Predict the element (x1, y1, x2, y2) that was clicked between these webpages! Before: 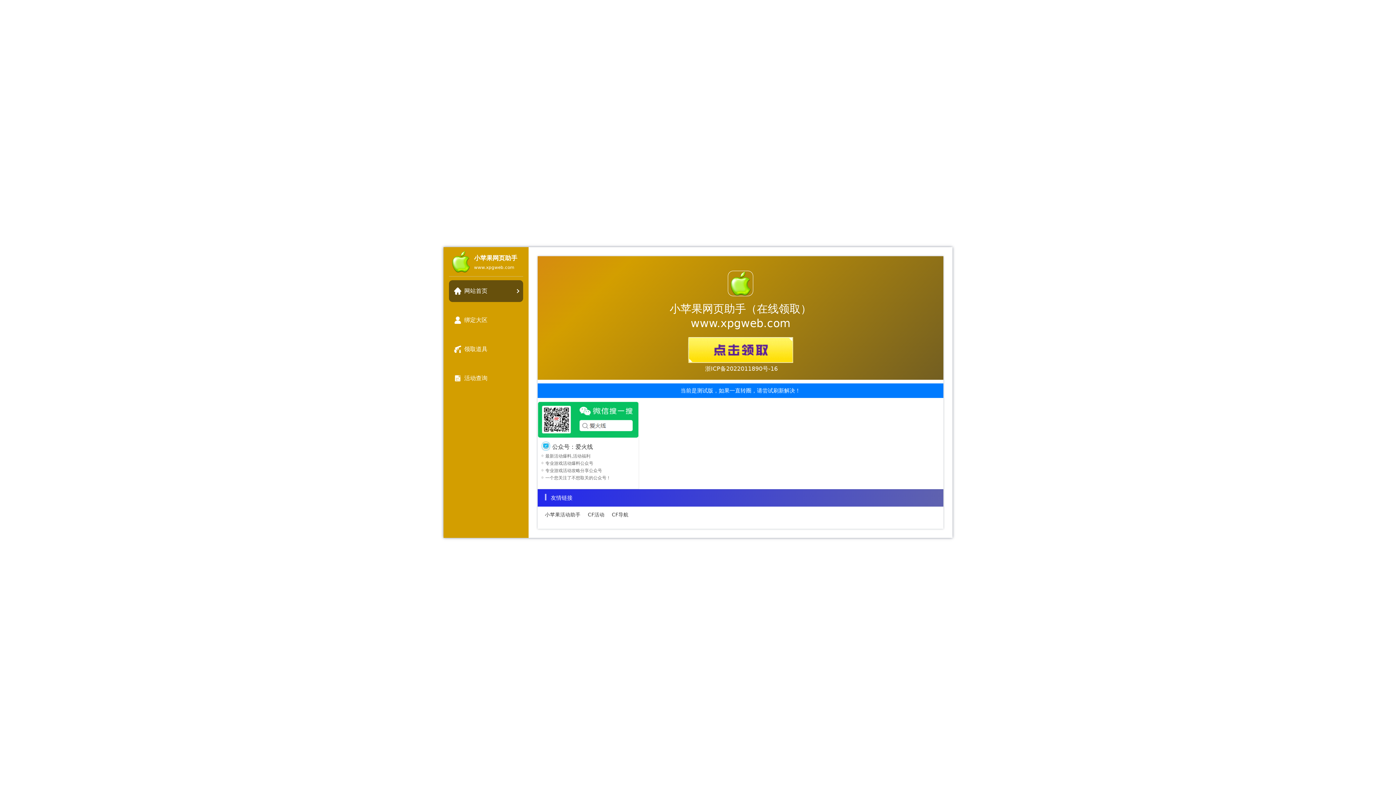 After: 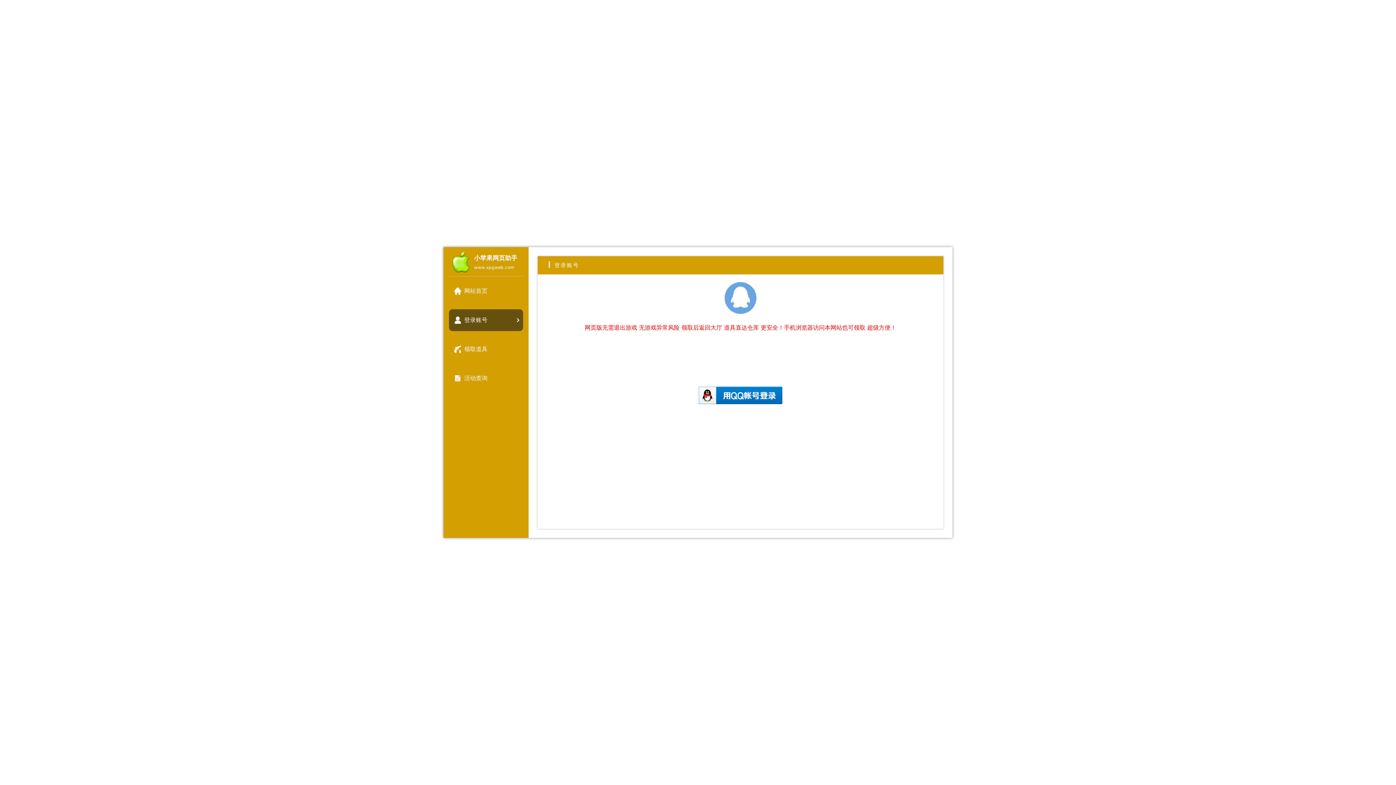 Action: bbox: (686, 330, 795, 365)